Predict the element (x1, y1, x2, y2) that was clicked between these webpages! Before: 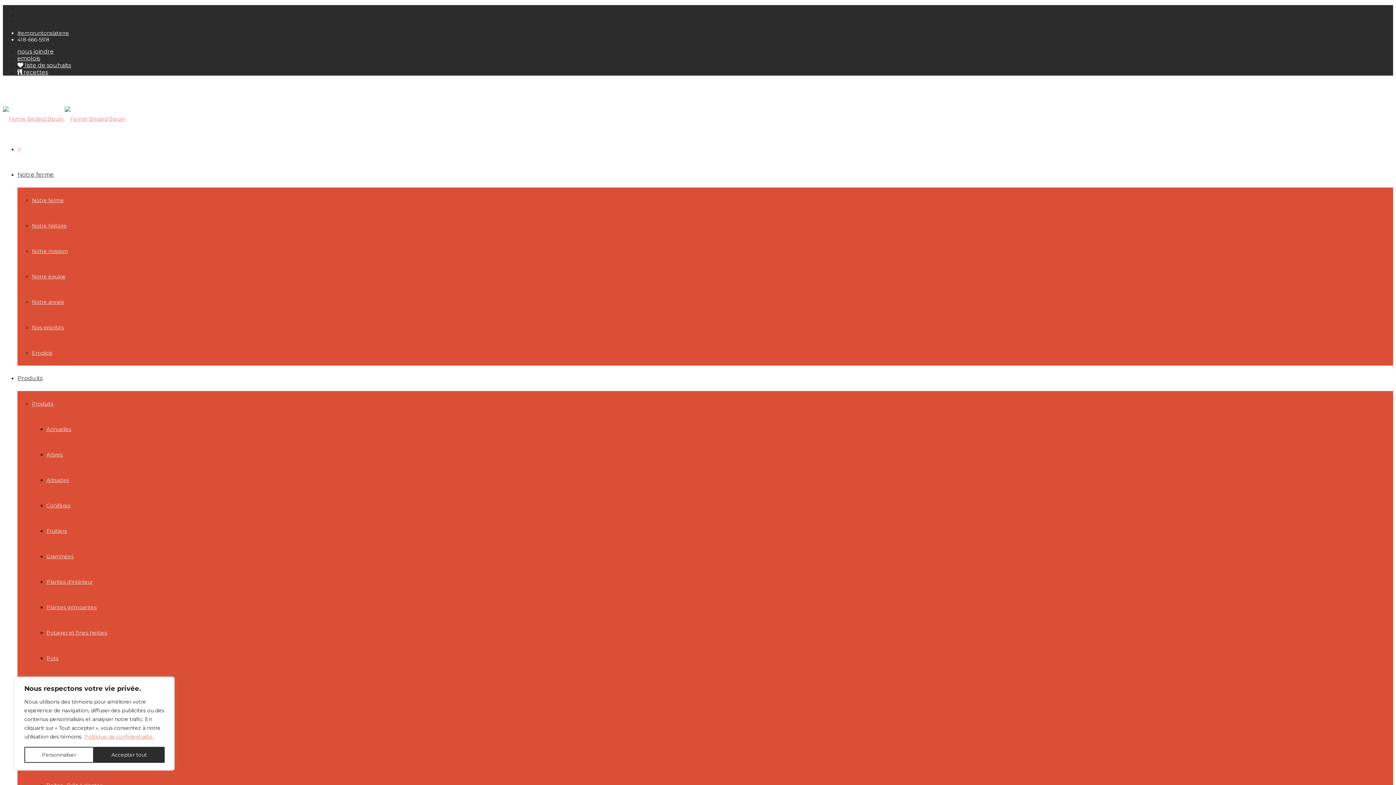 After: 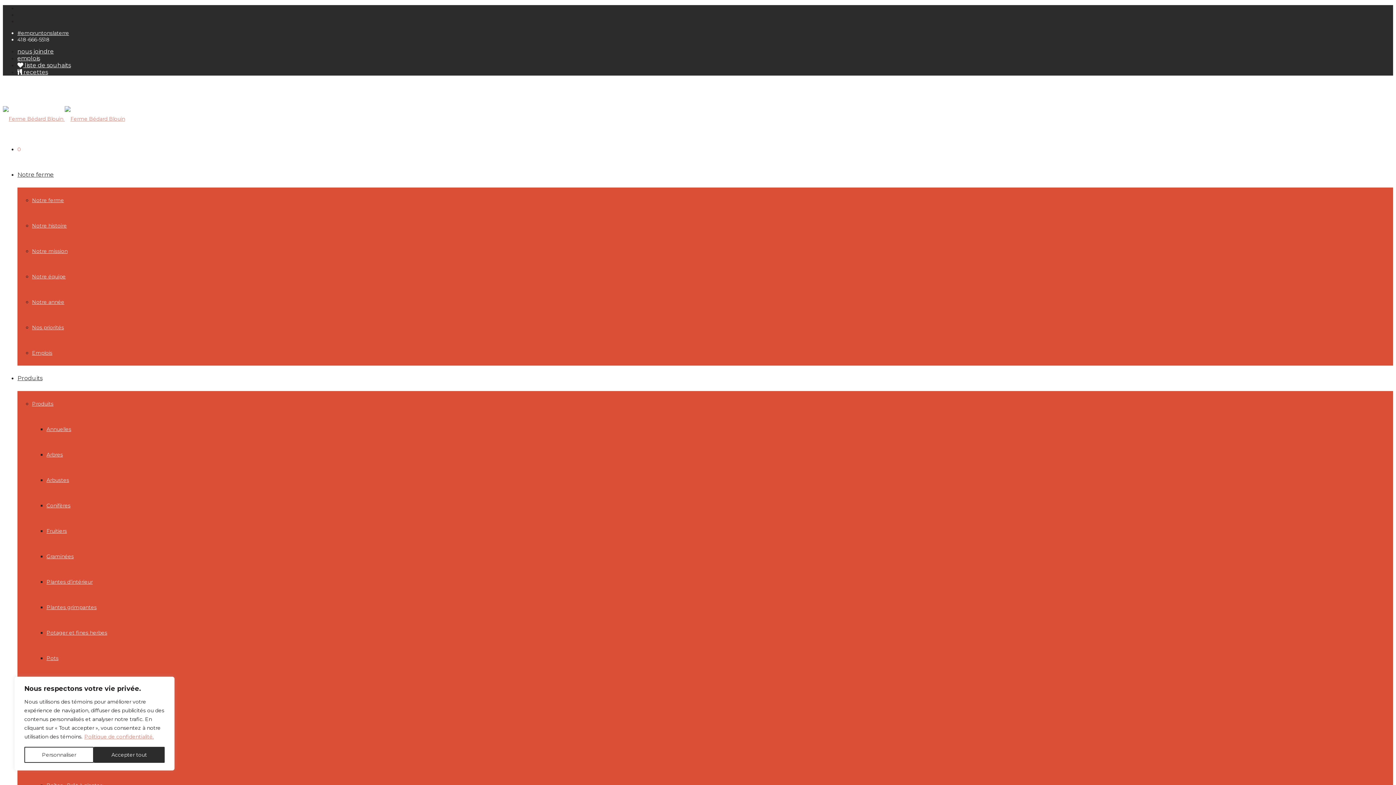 Action: bbox: (46, 426, 71, 432) label: Annuelles